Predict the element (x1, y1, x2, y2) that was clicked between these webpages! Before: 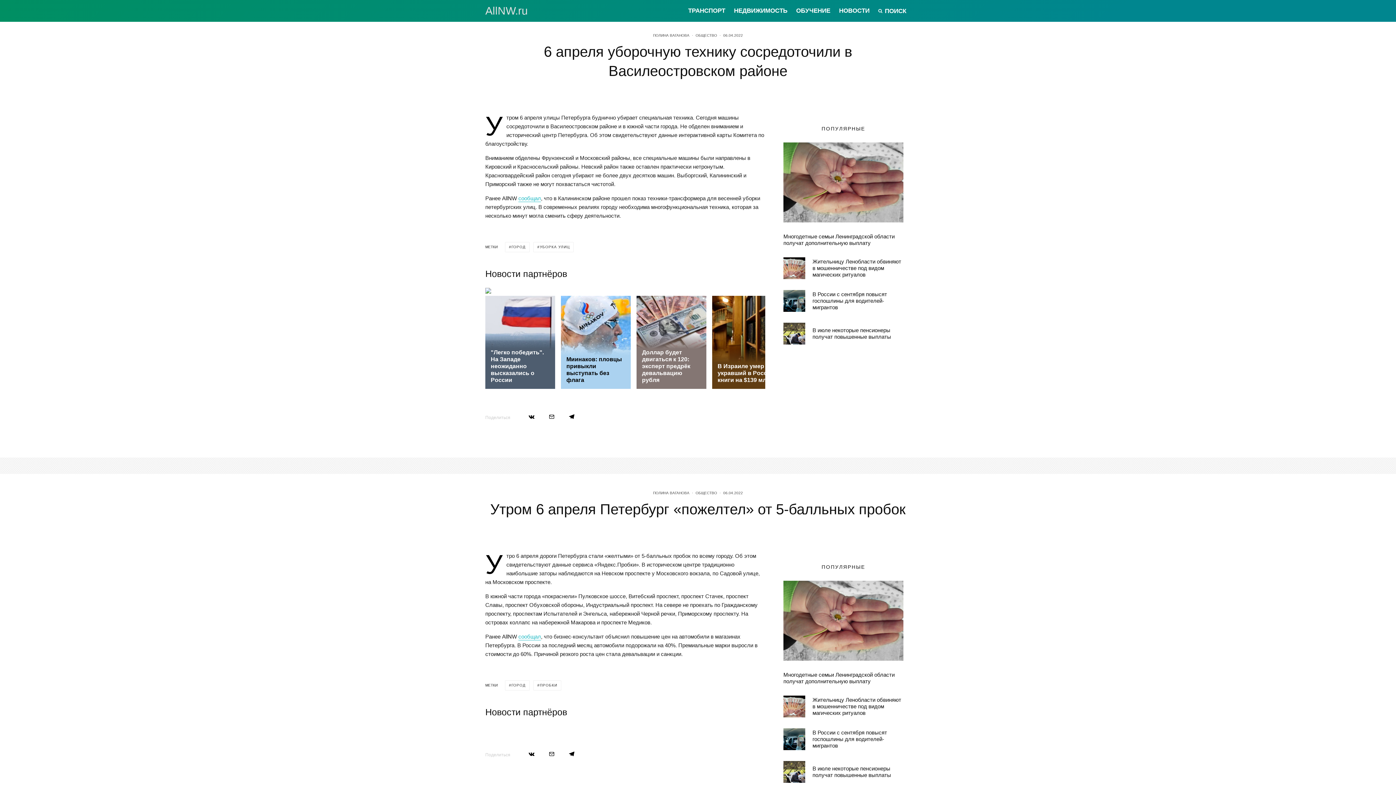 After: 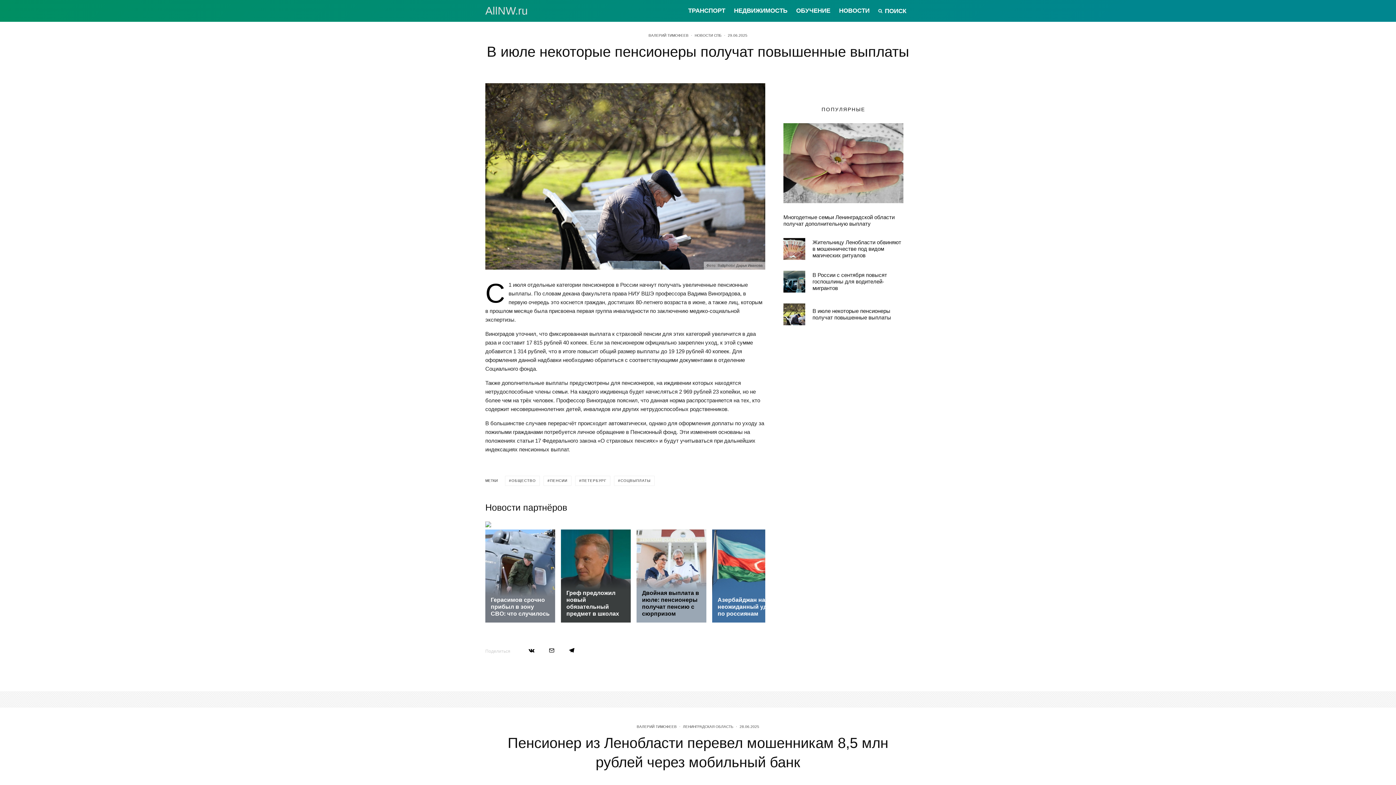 Action: label: В июле некоторые пенсионеры получат повышенные выплаты bbox: (812, 327, 903, 340)